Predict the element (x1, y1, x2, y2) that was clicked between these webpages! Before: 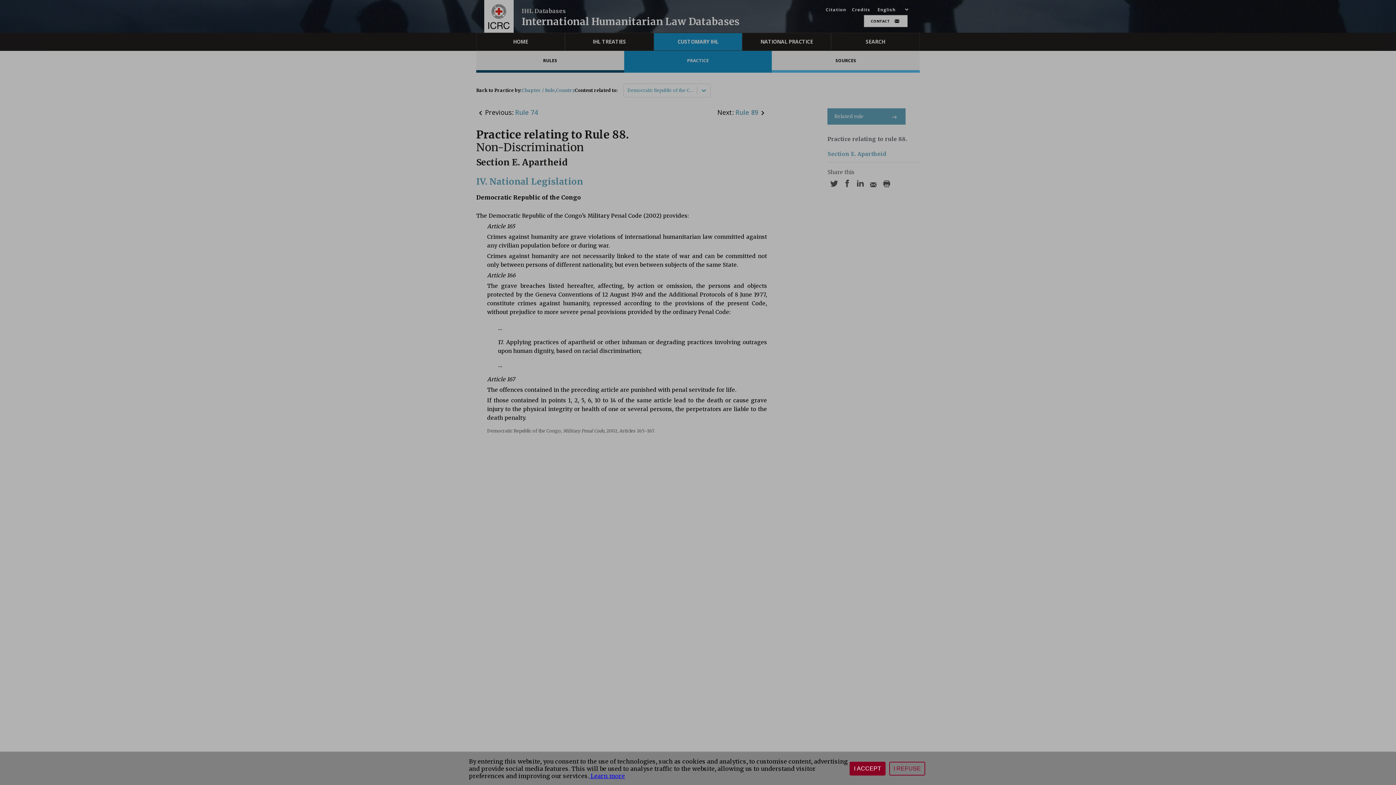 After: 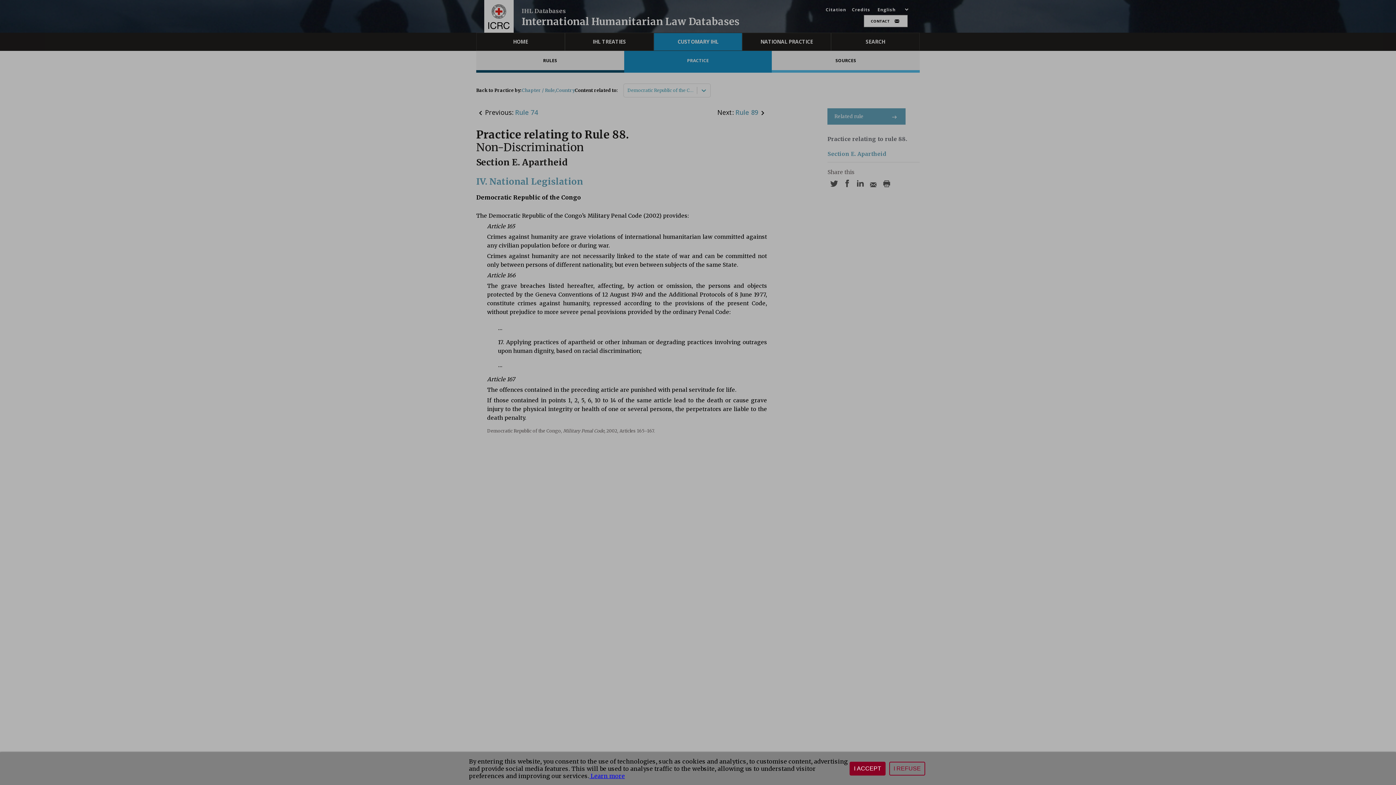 Action: label:  Learn more bbox: (589, 772, 625, 780)